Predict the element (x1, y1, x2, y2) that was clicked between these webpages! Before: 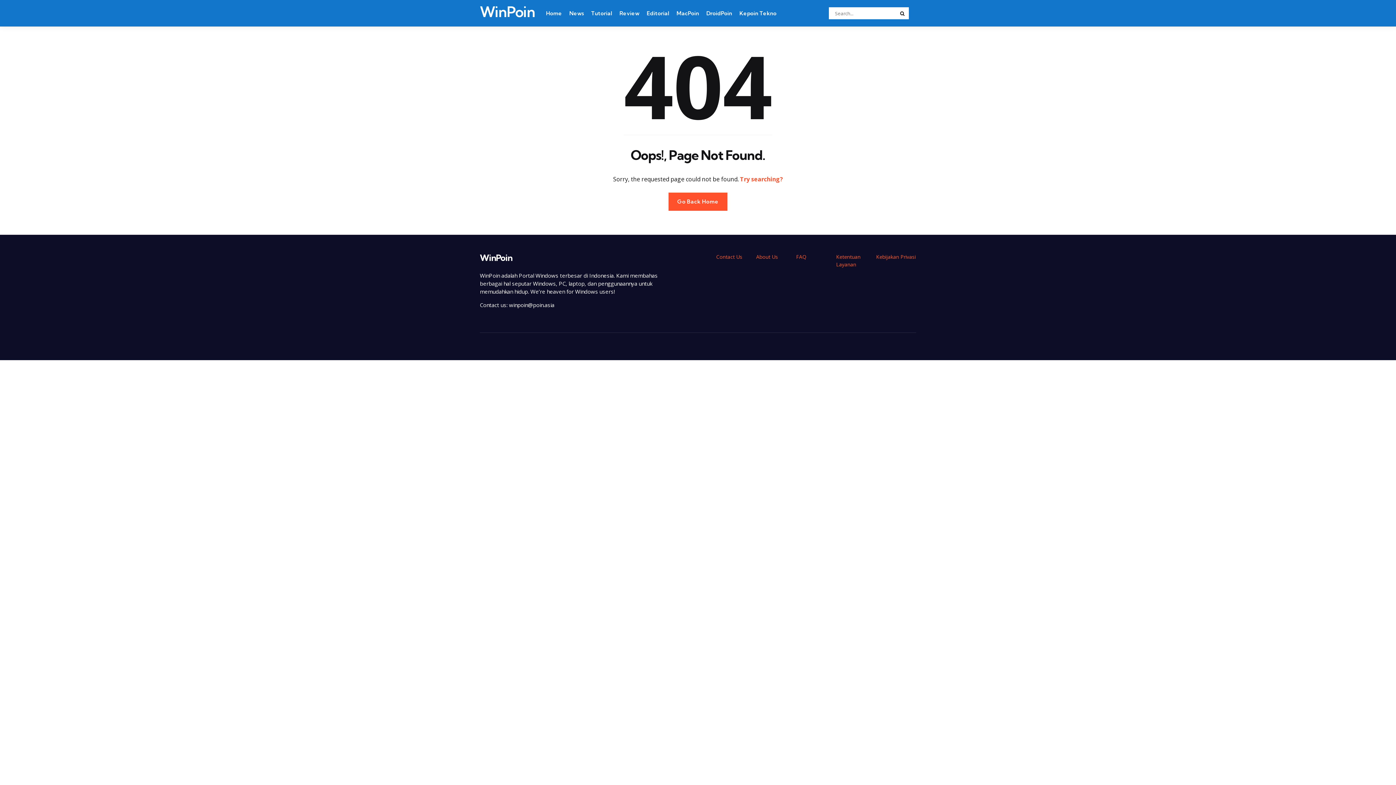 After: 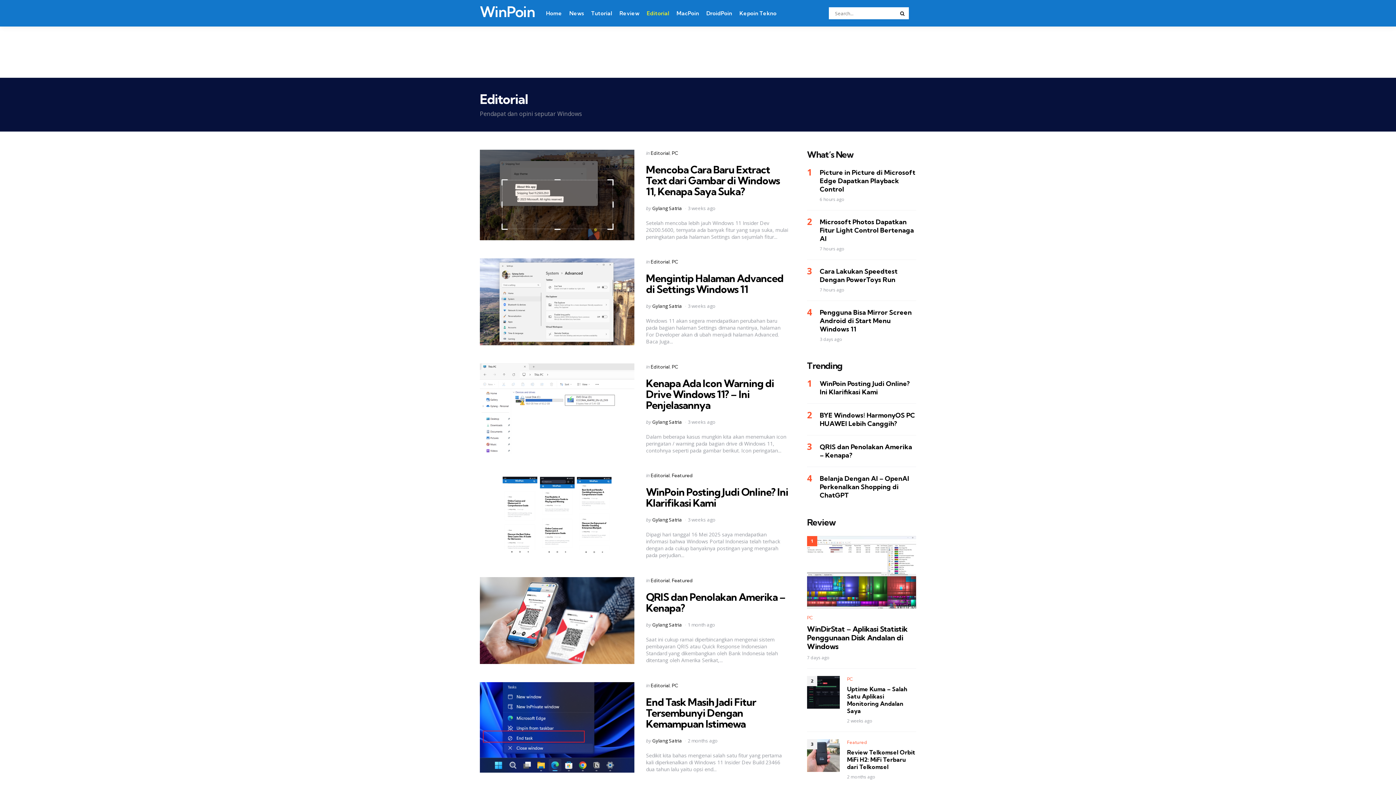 Action: bbox: (646, 7, 669, 19) label: Editorial